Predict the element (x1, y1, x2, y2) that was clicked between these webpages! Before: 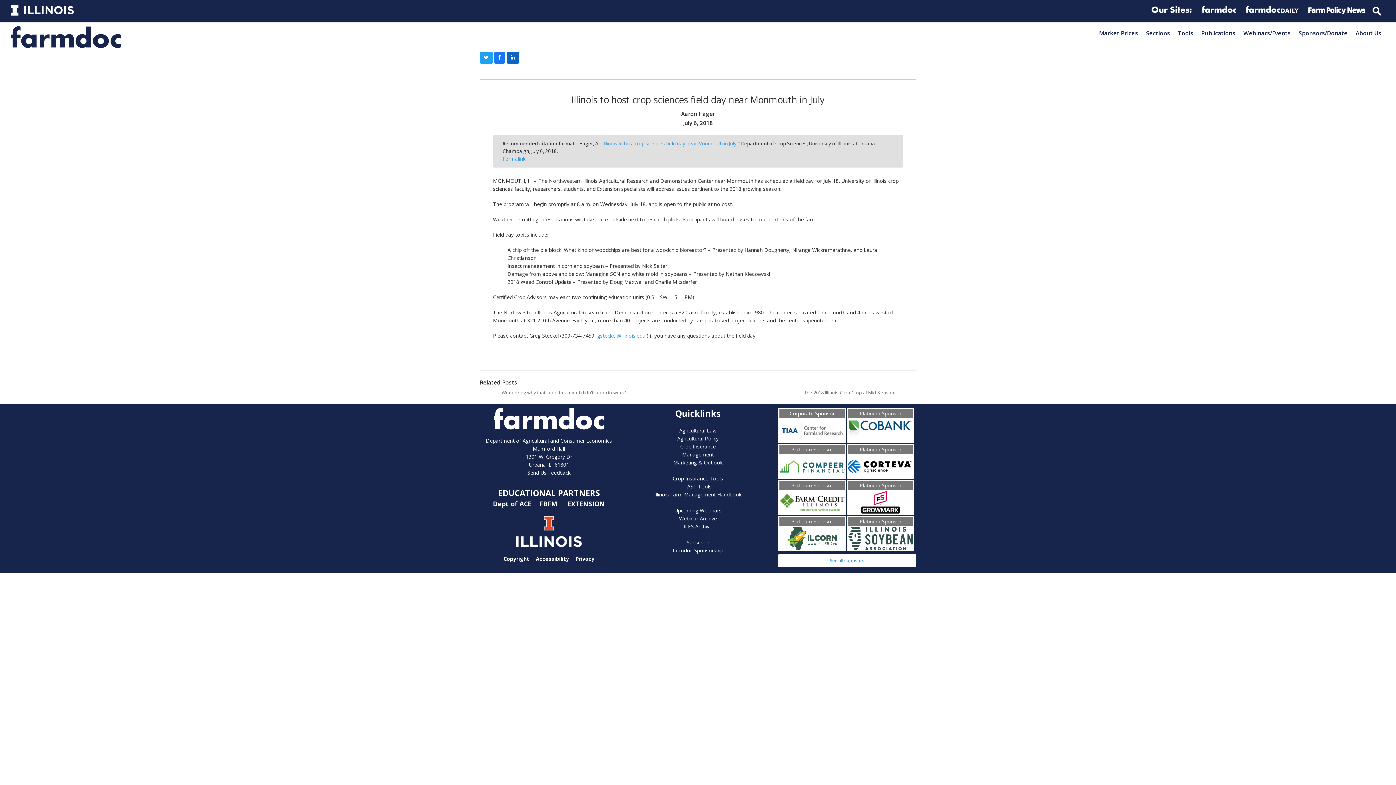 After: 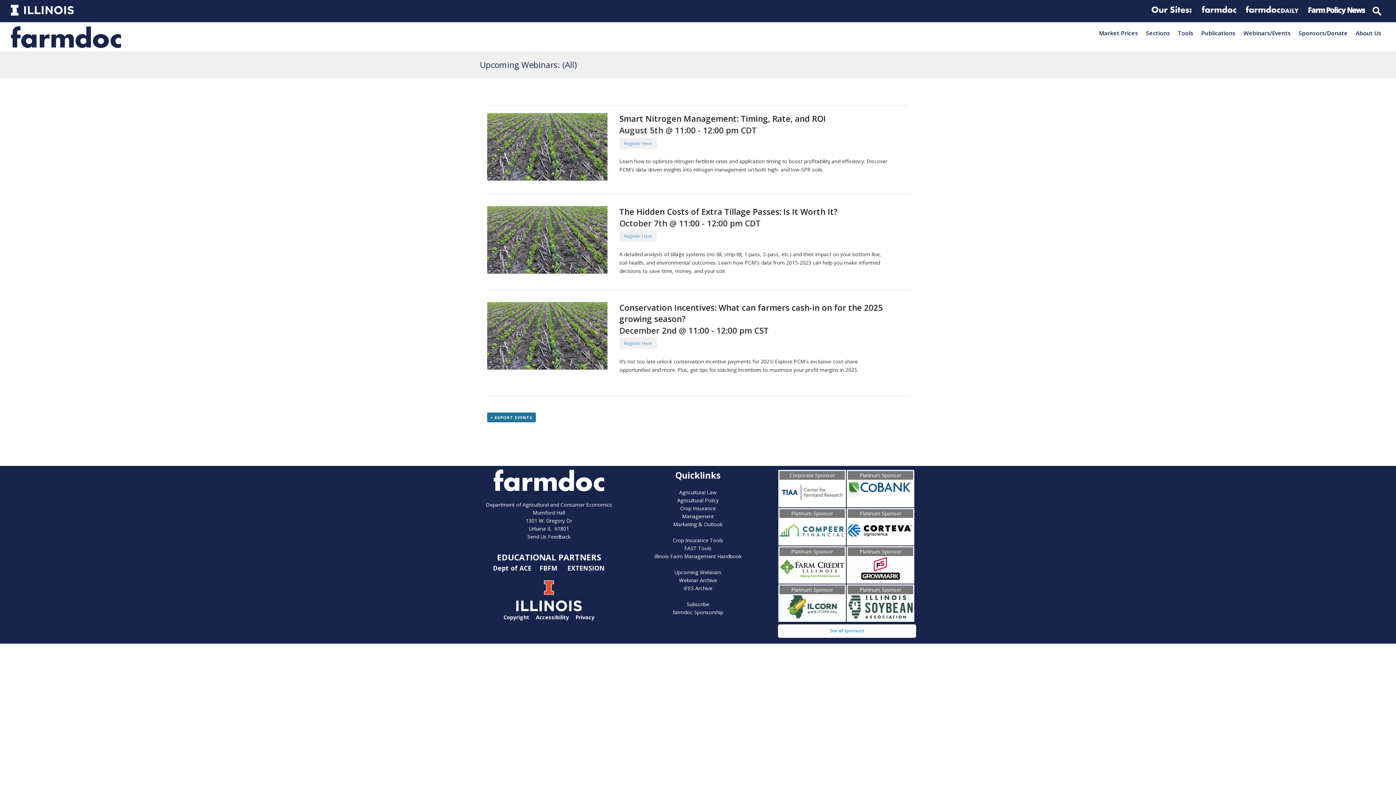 Action: label: Upcoming Webinars bbox: (629, 506, 767, 514)